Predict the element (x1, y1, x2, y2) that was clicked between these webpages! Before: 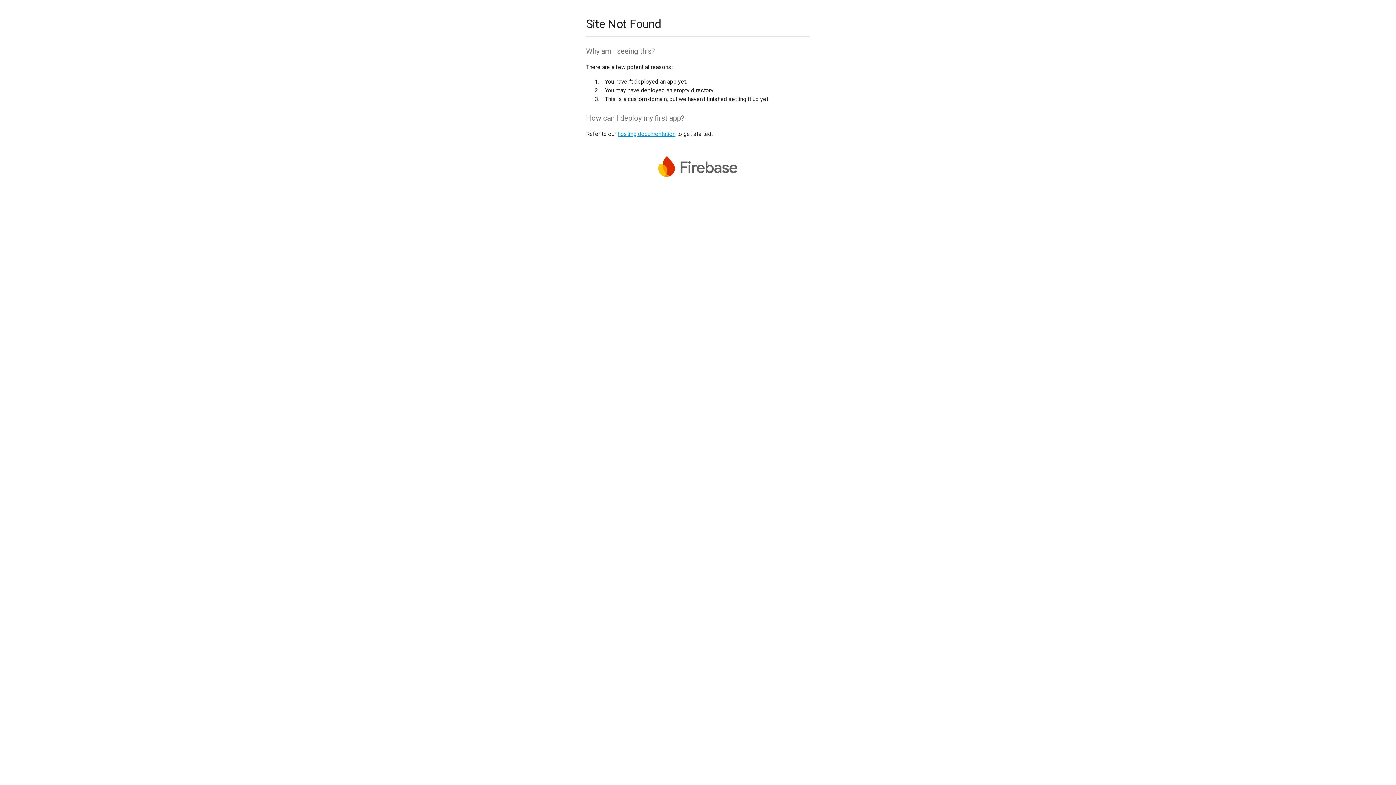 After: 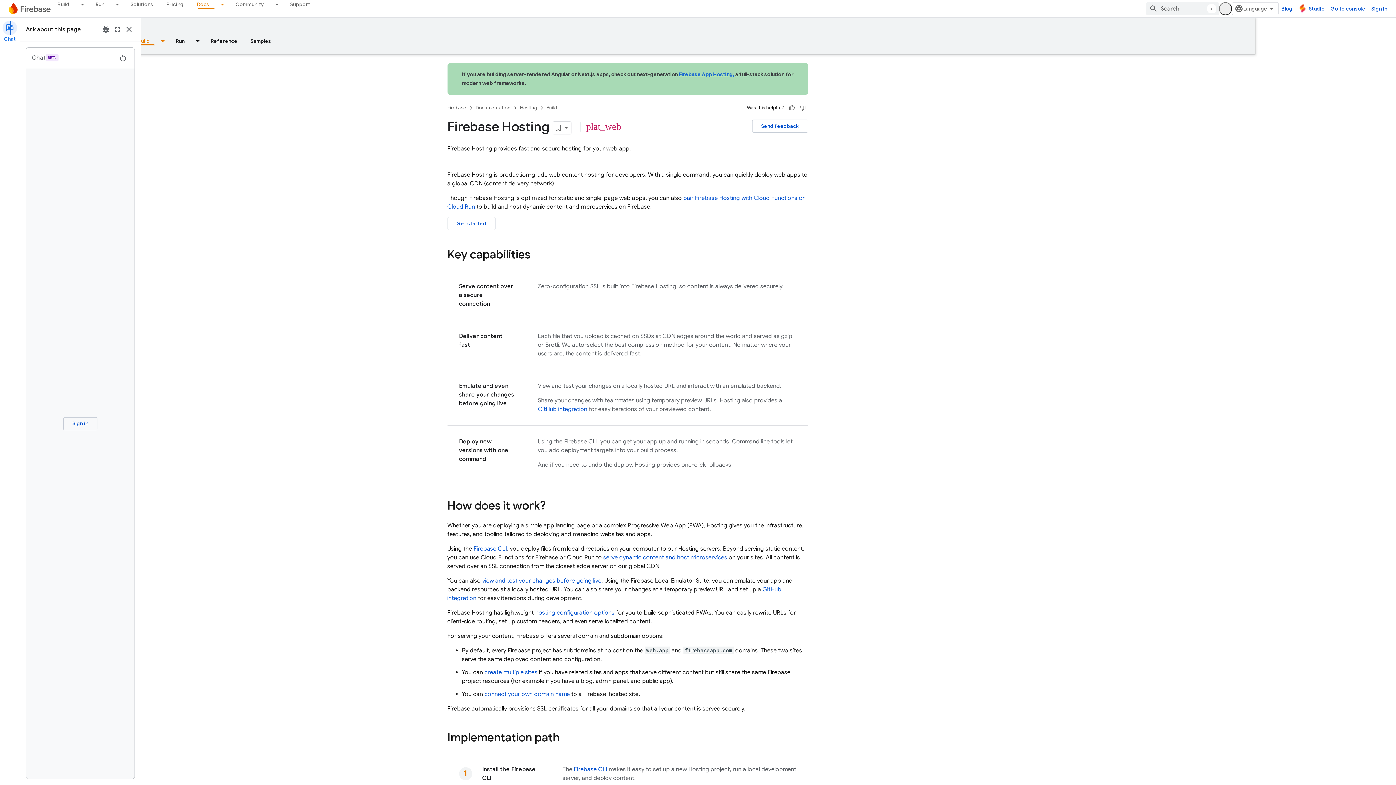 Action: bbox: (617, 130, 675, 137) label: hosting documentation